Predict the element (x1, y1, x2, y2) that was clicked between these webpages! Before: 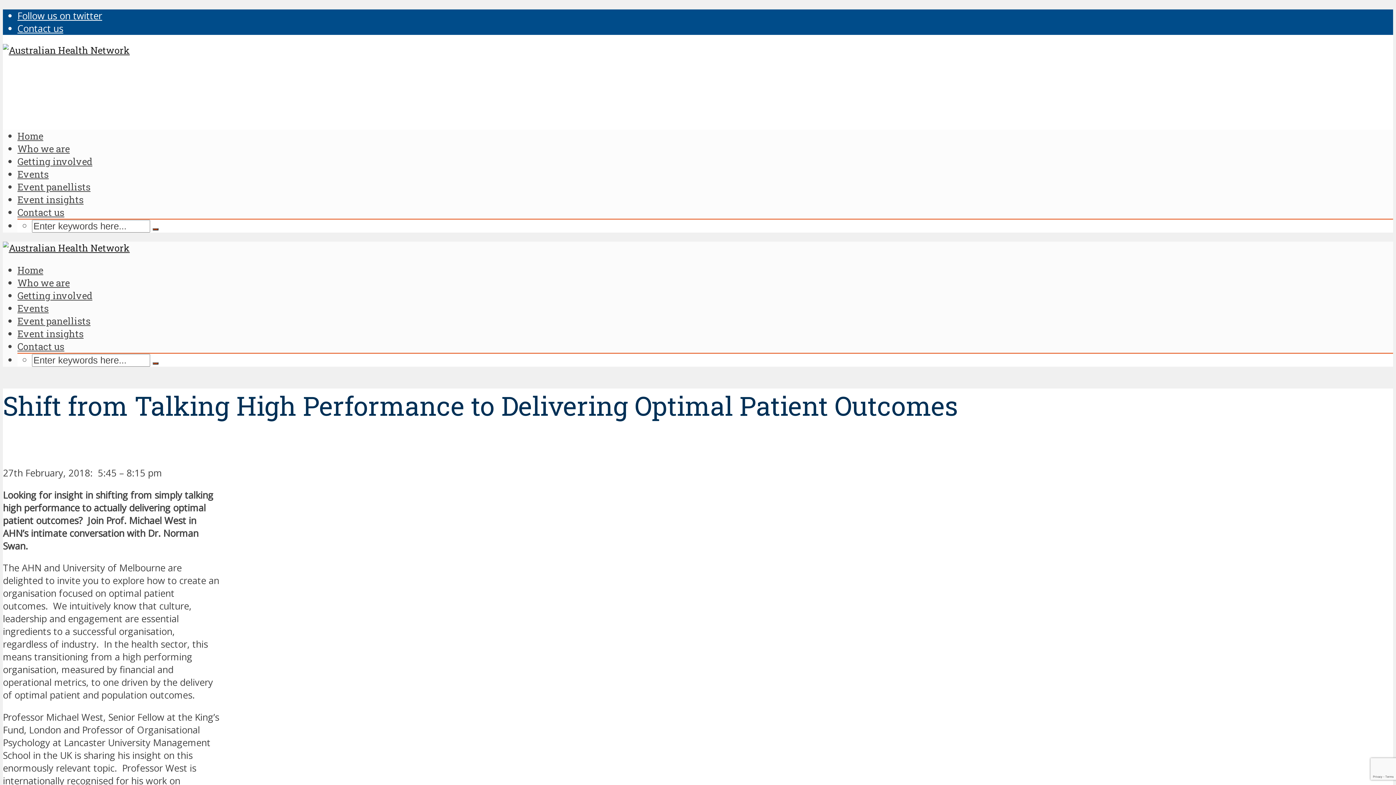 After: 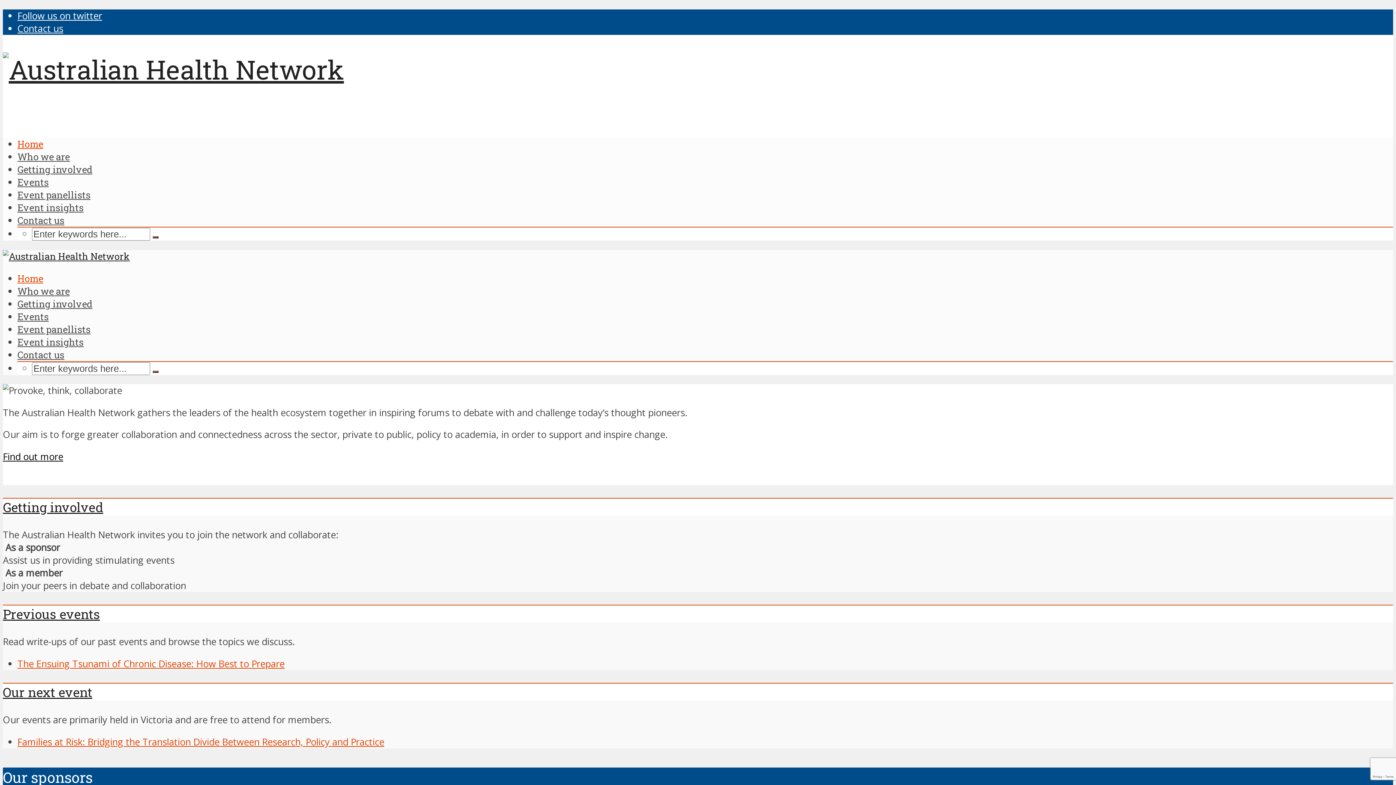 Action: bbox: (152, 362, 158, 364)